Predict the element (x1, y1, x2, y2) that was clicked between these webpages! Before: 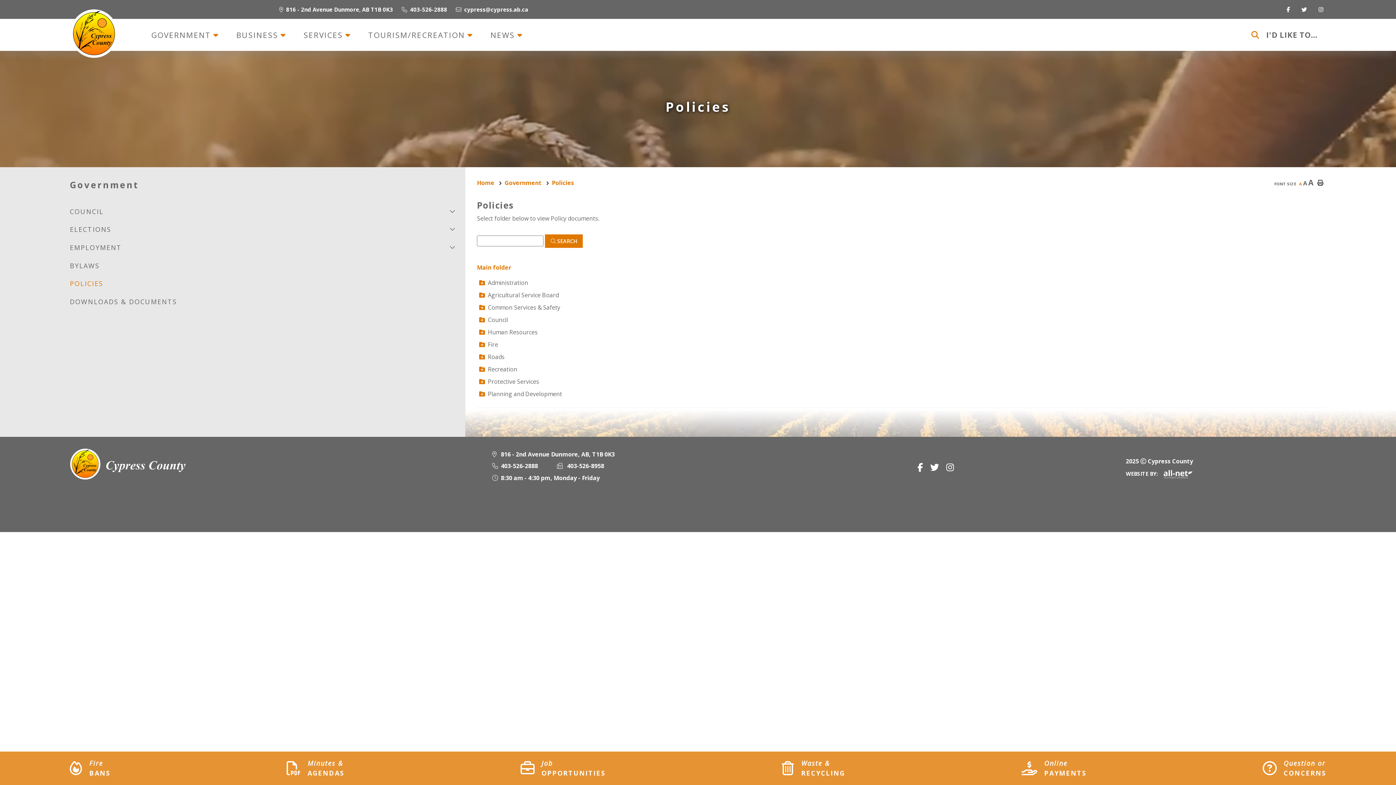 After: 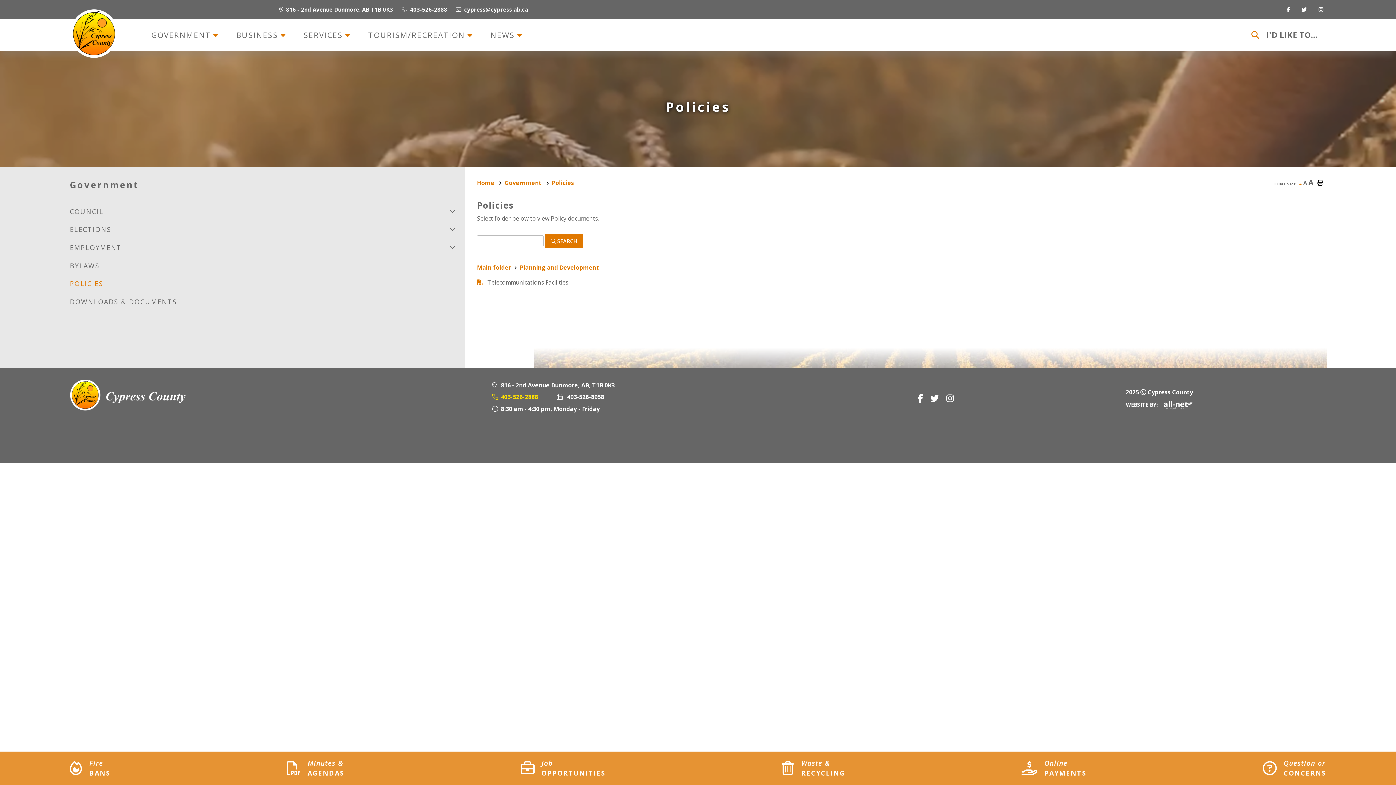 Action: label: Planning and Development bbox: (477, 389, 564, 398)